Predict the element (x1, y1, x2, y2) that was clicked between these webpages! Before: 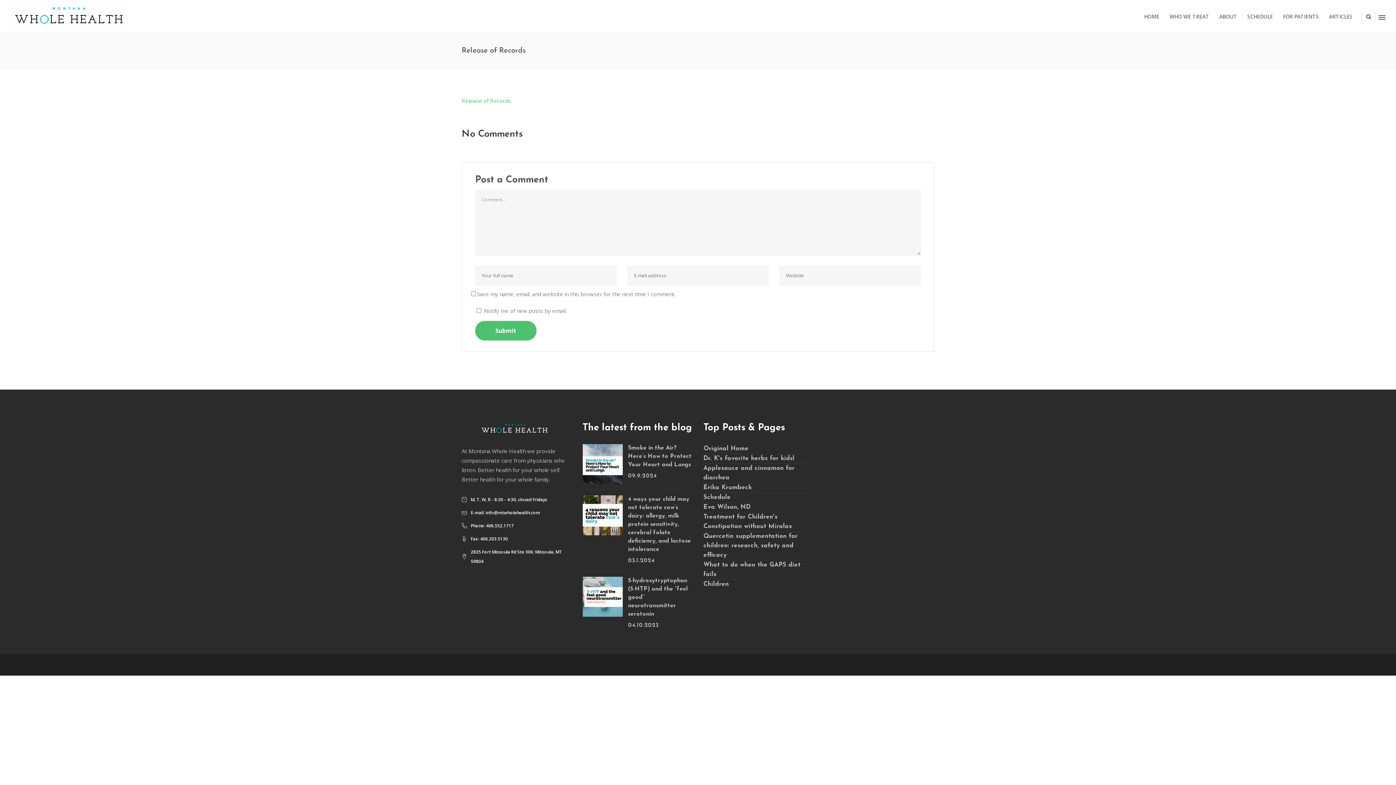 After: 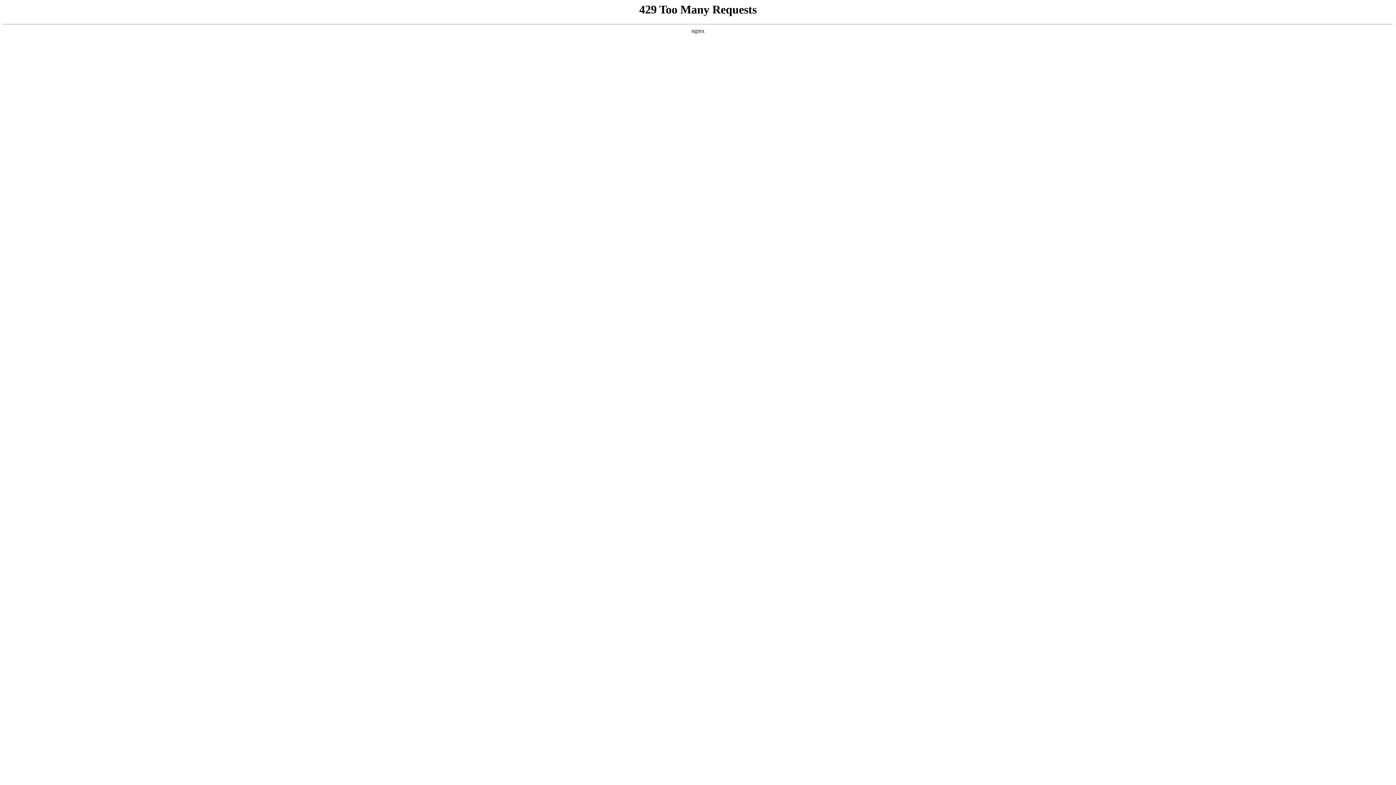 Action: label: Eva Wilson, ND bbox: (703, 502, 750, 512)